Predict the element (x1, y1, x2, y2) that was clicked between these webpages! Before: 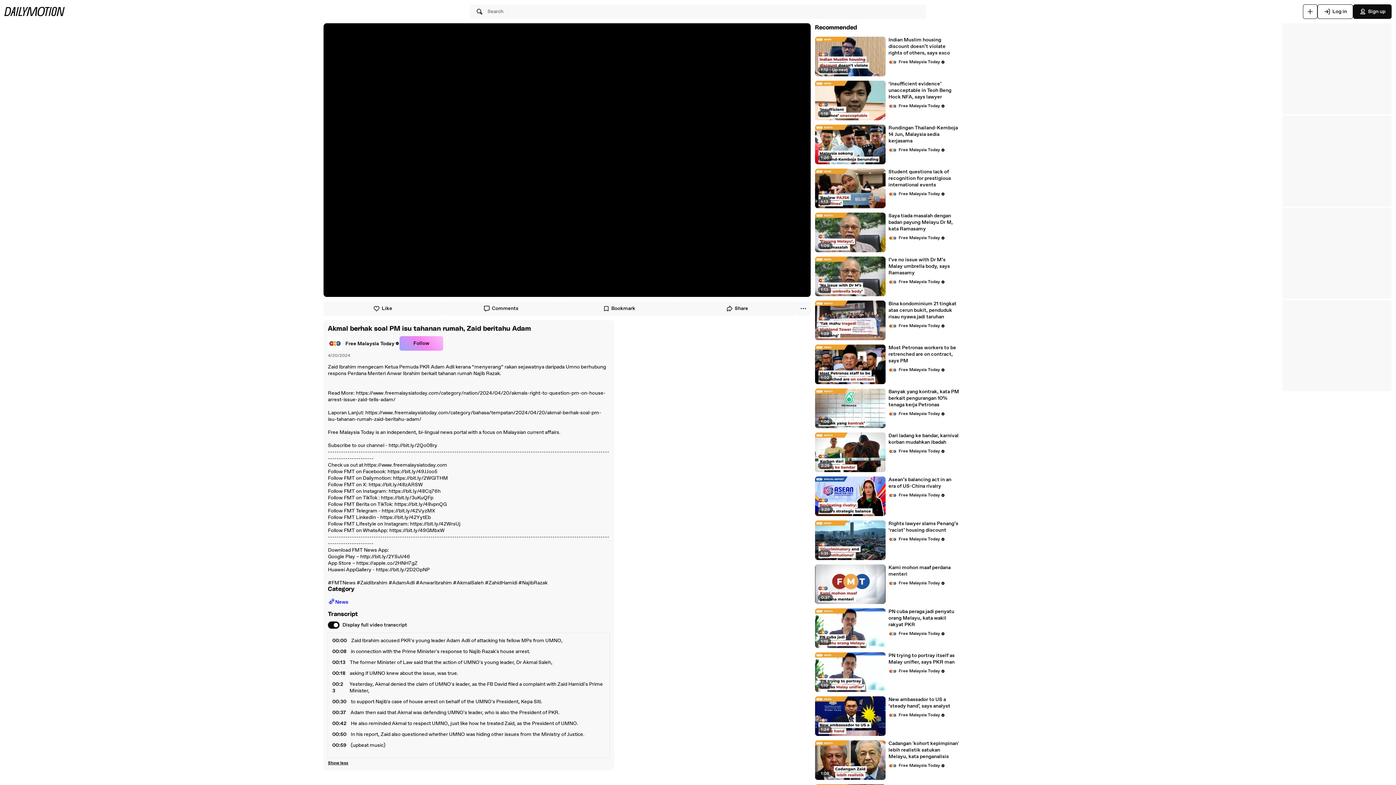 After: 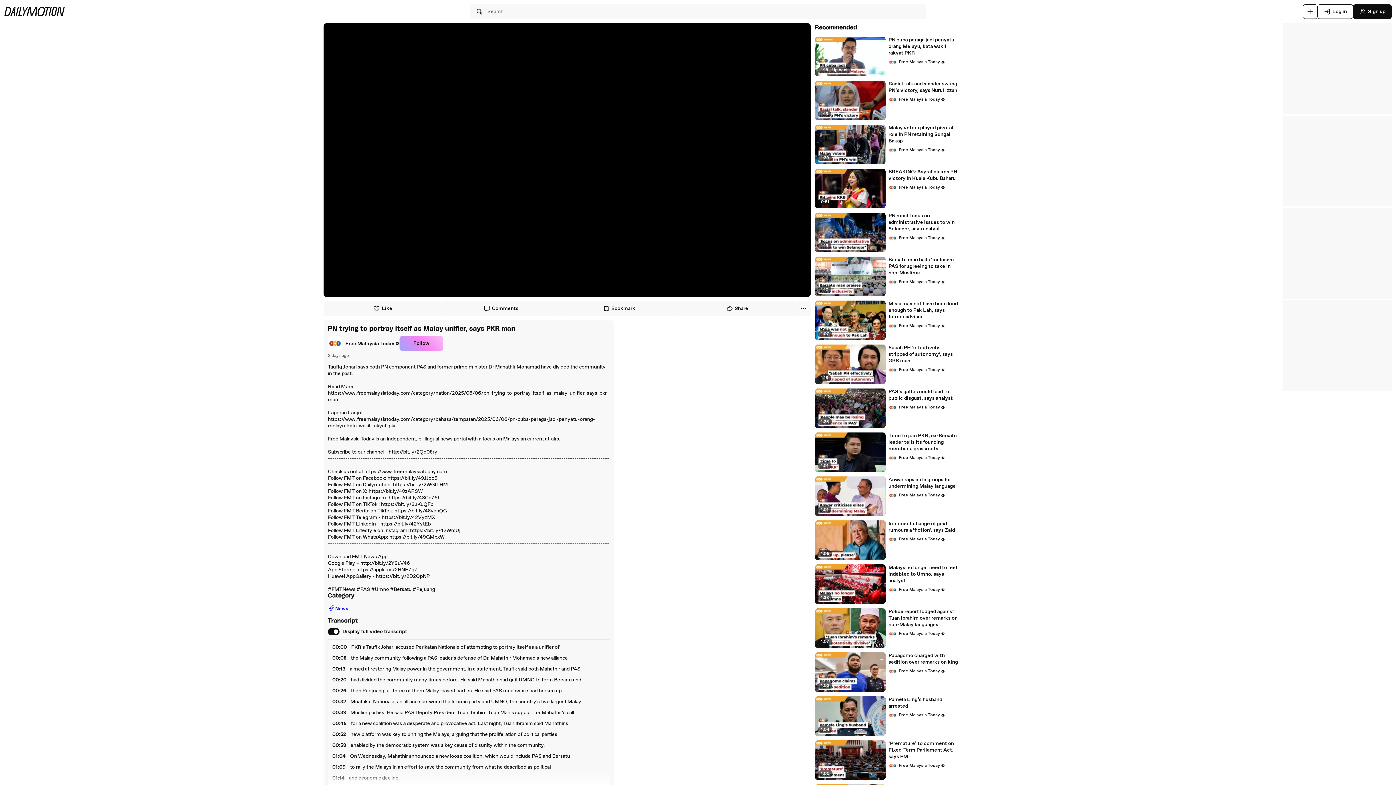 Action: bbox: (888, 652, 959, 665) label: PN trying to portray itself as Malay unifier, says PKR man